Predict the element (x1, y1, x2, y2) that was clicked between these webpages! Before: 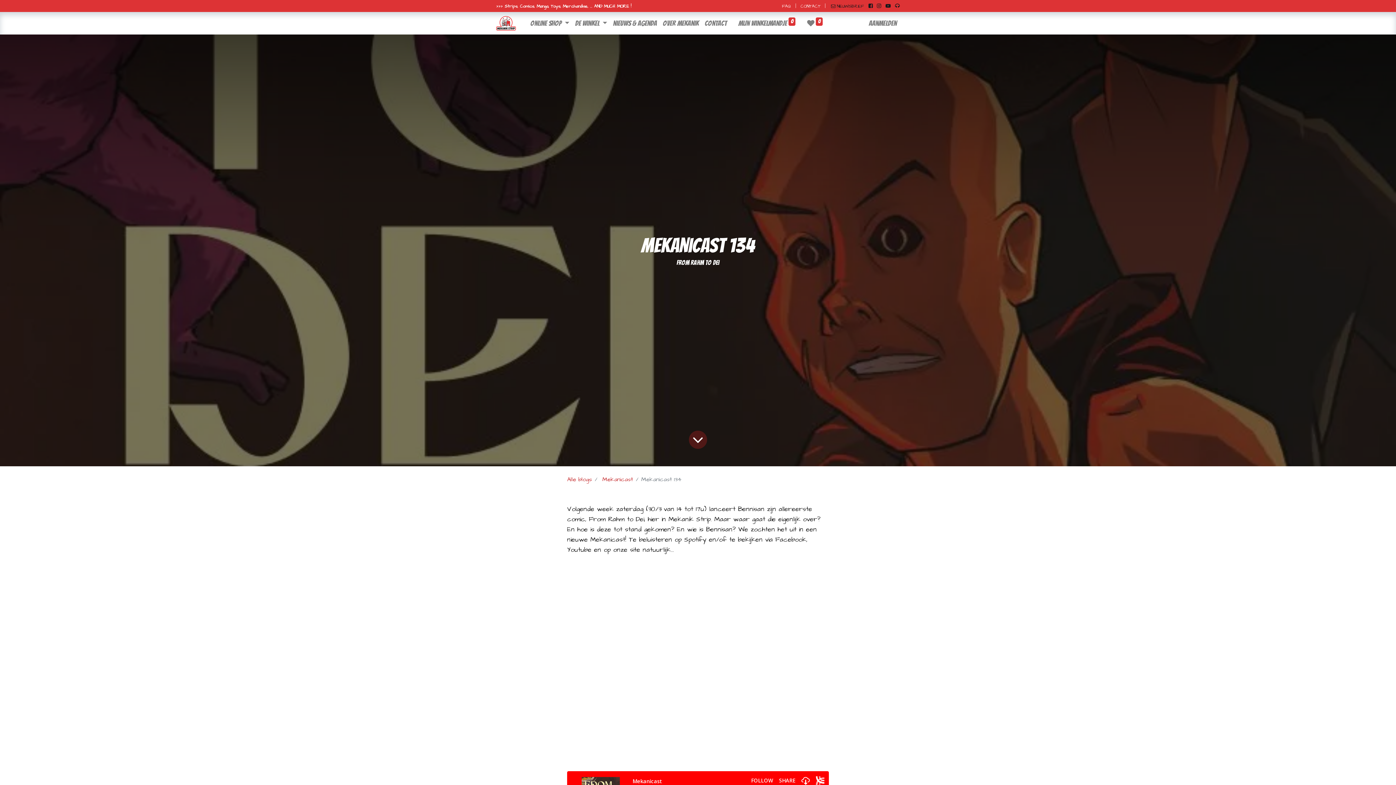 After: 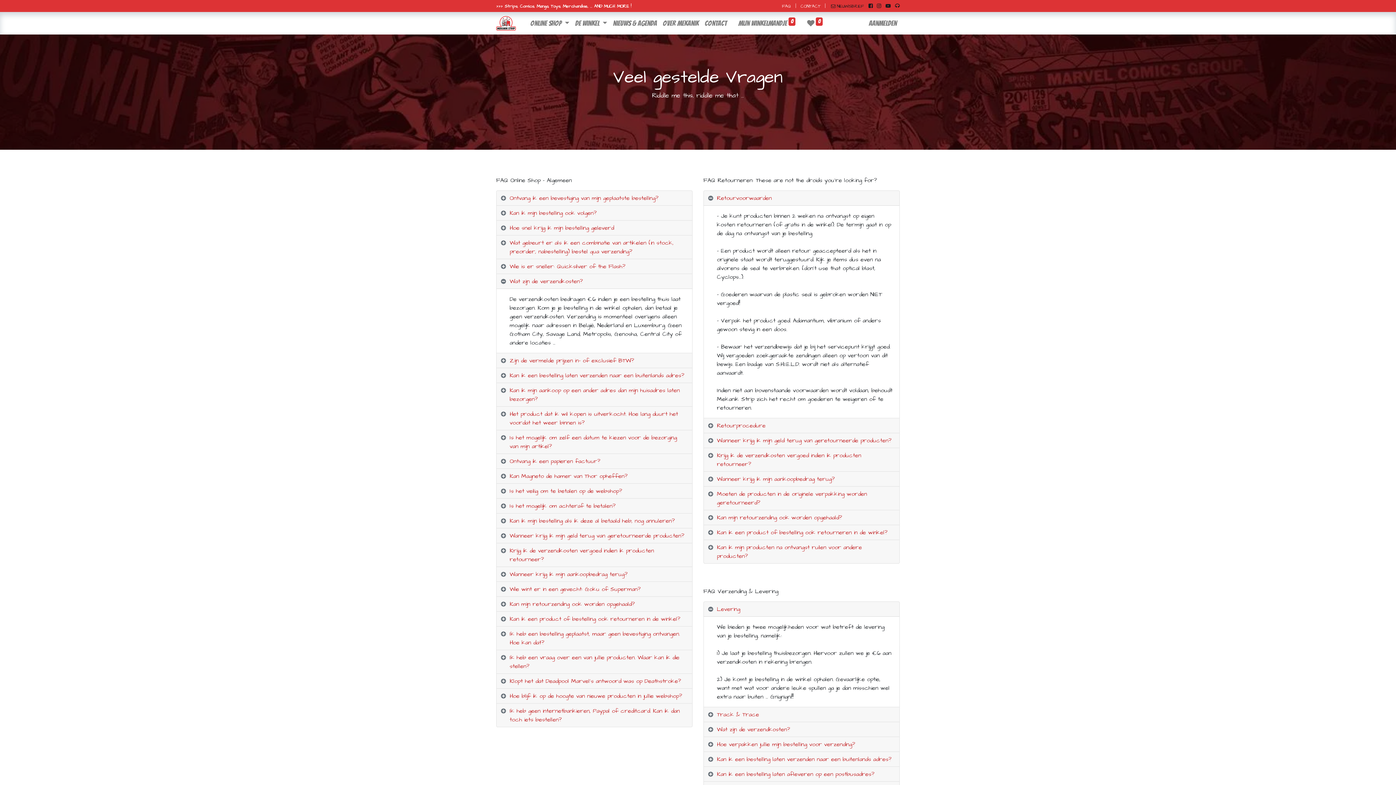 Action: bbox: (777, 1, 795, 12) label: ﻿FAQ﻿